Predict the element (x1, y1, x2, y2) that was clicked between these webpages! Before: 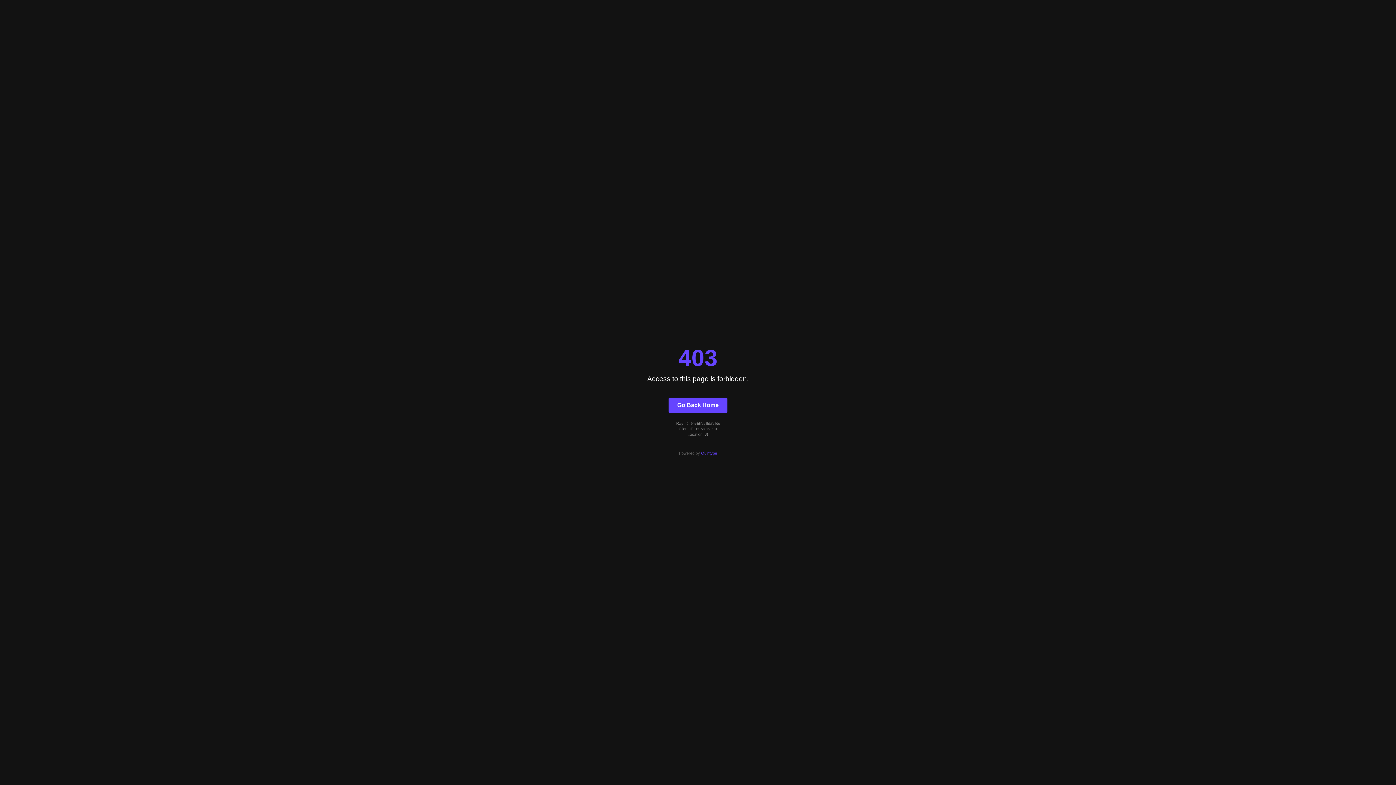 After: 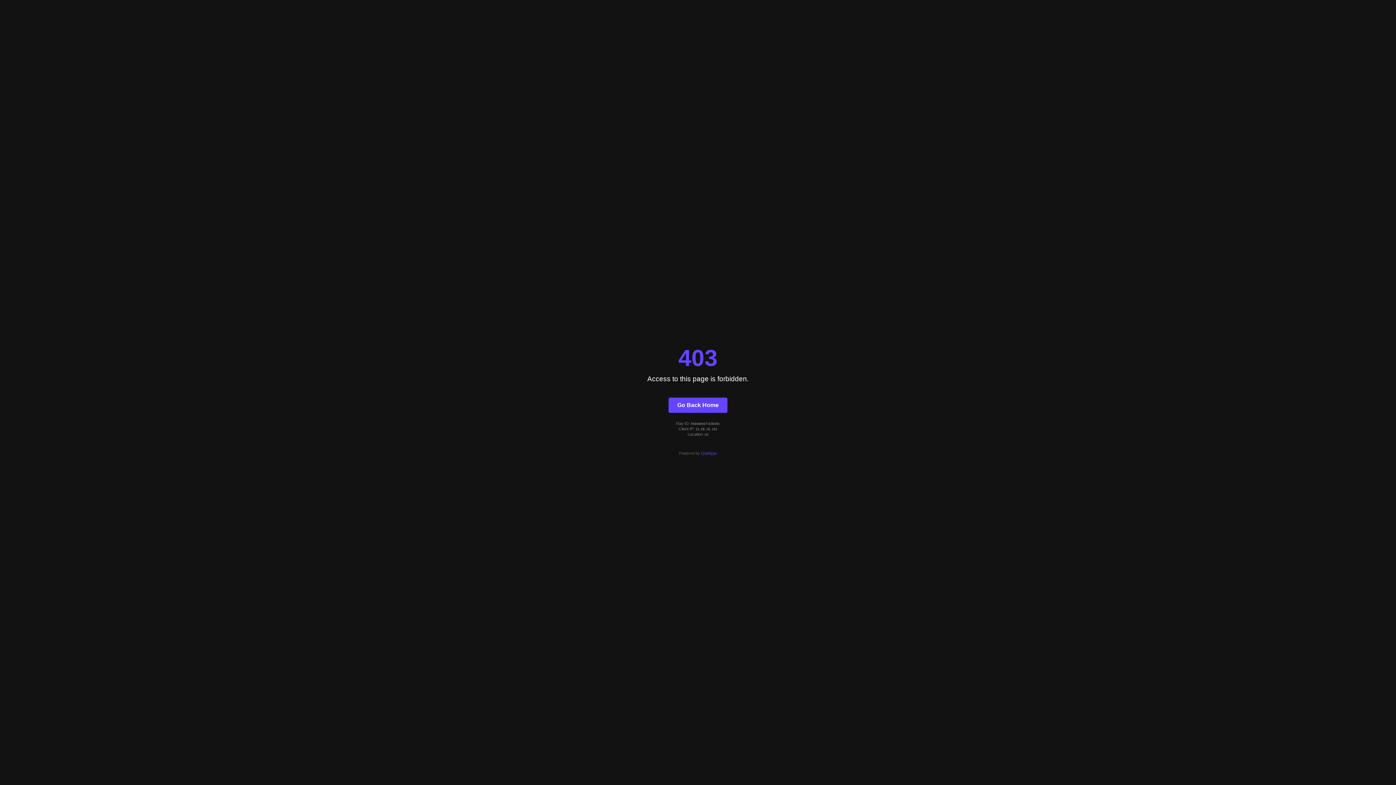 Action: bbox: (668, 397, 727, 412) label: Go Back Home